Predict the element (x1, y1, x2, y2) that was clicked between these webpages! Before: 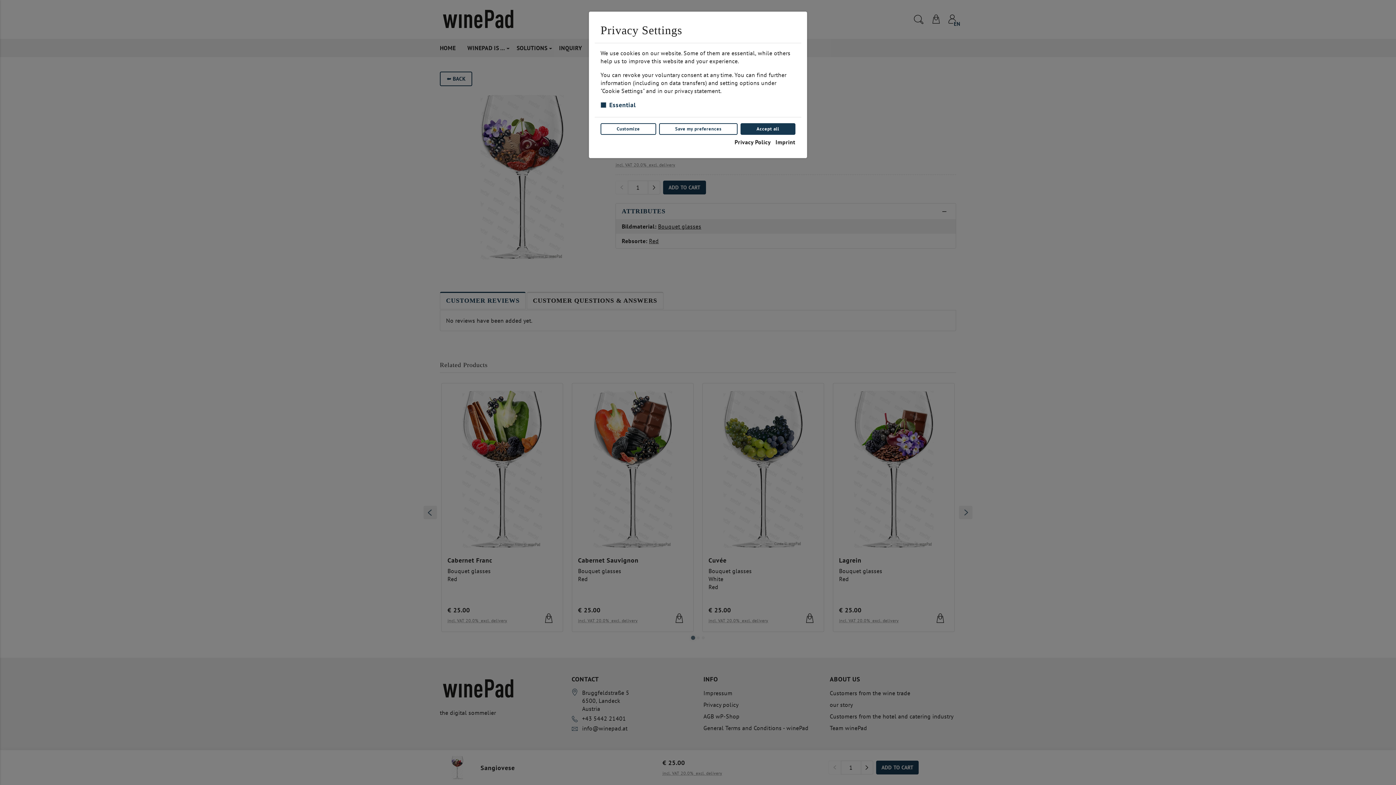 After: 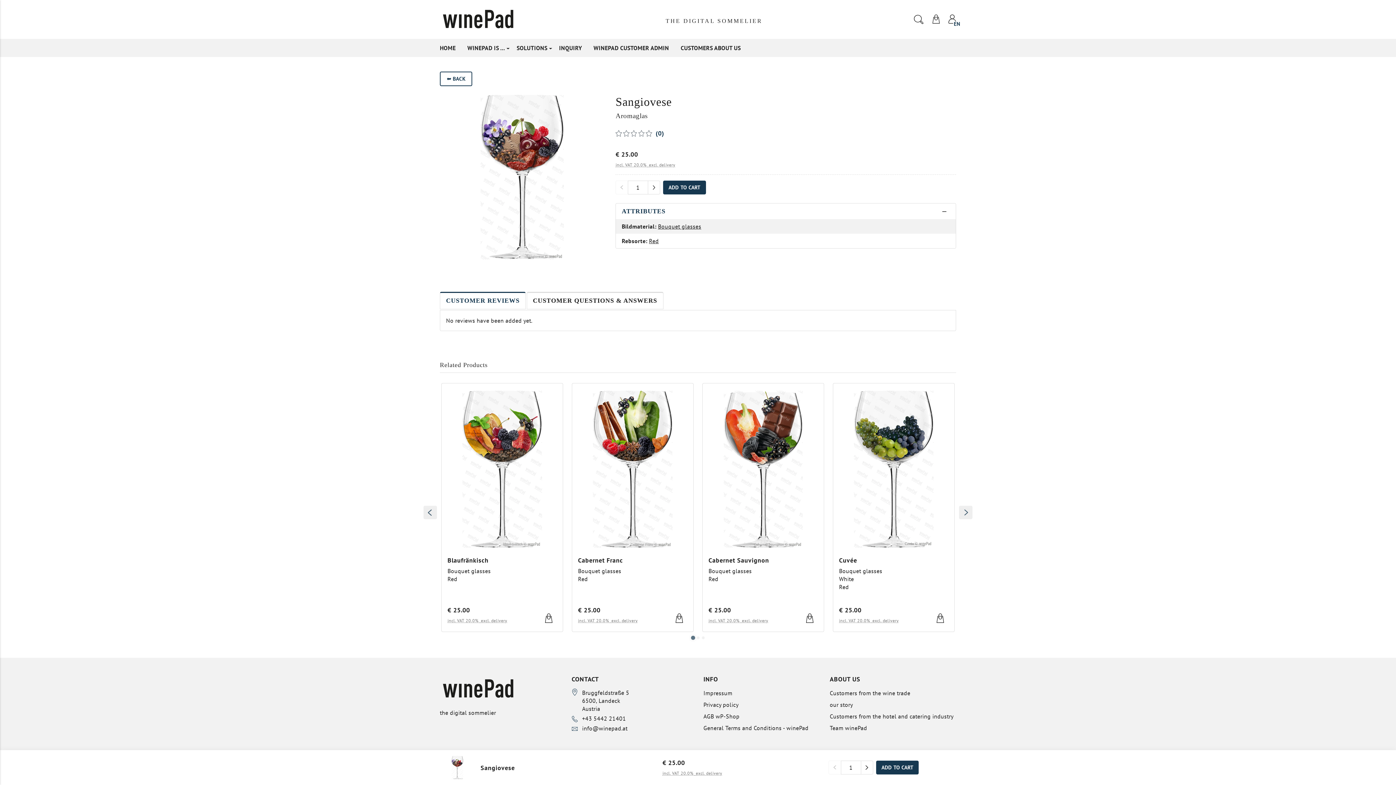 Action: label: Accept all bbox: (740, 123, 795, 134)